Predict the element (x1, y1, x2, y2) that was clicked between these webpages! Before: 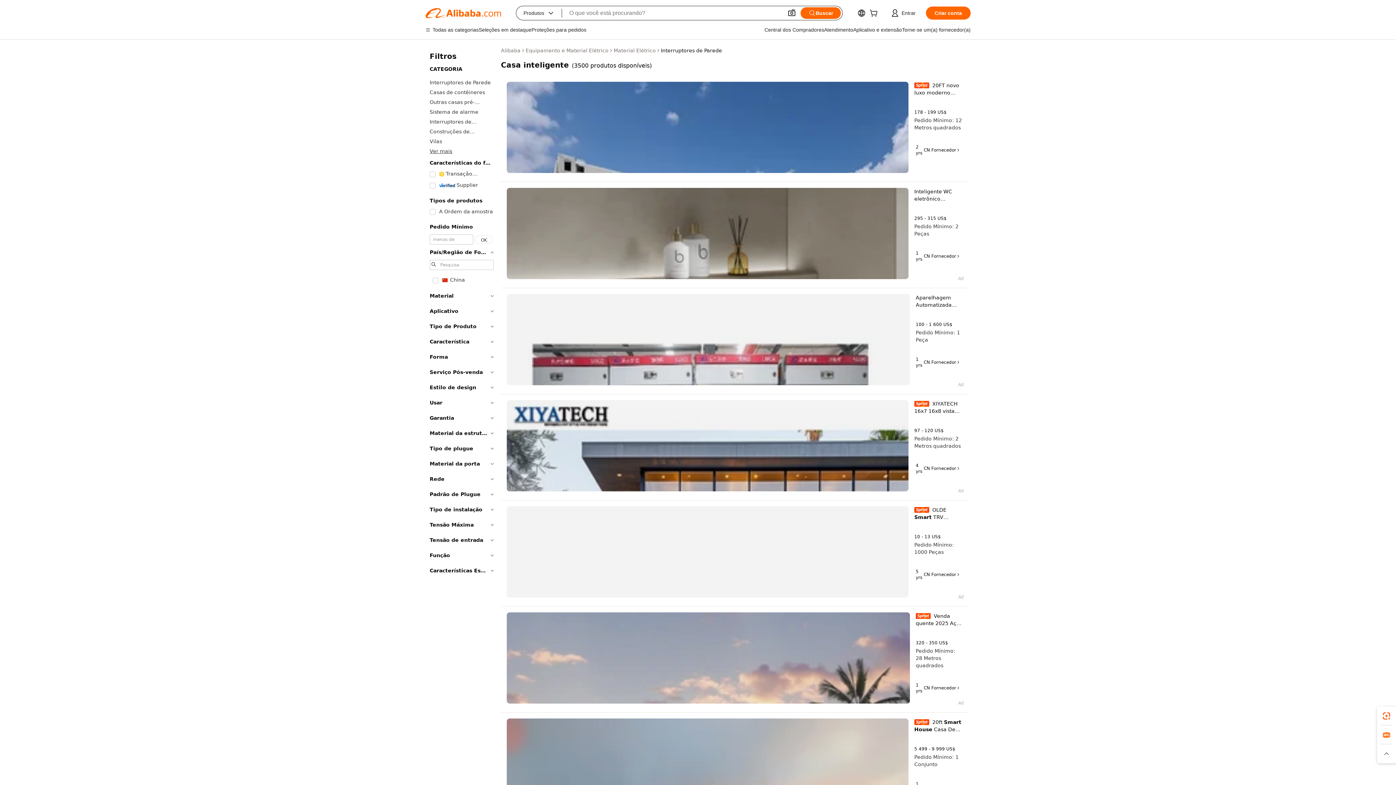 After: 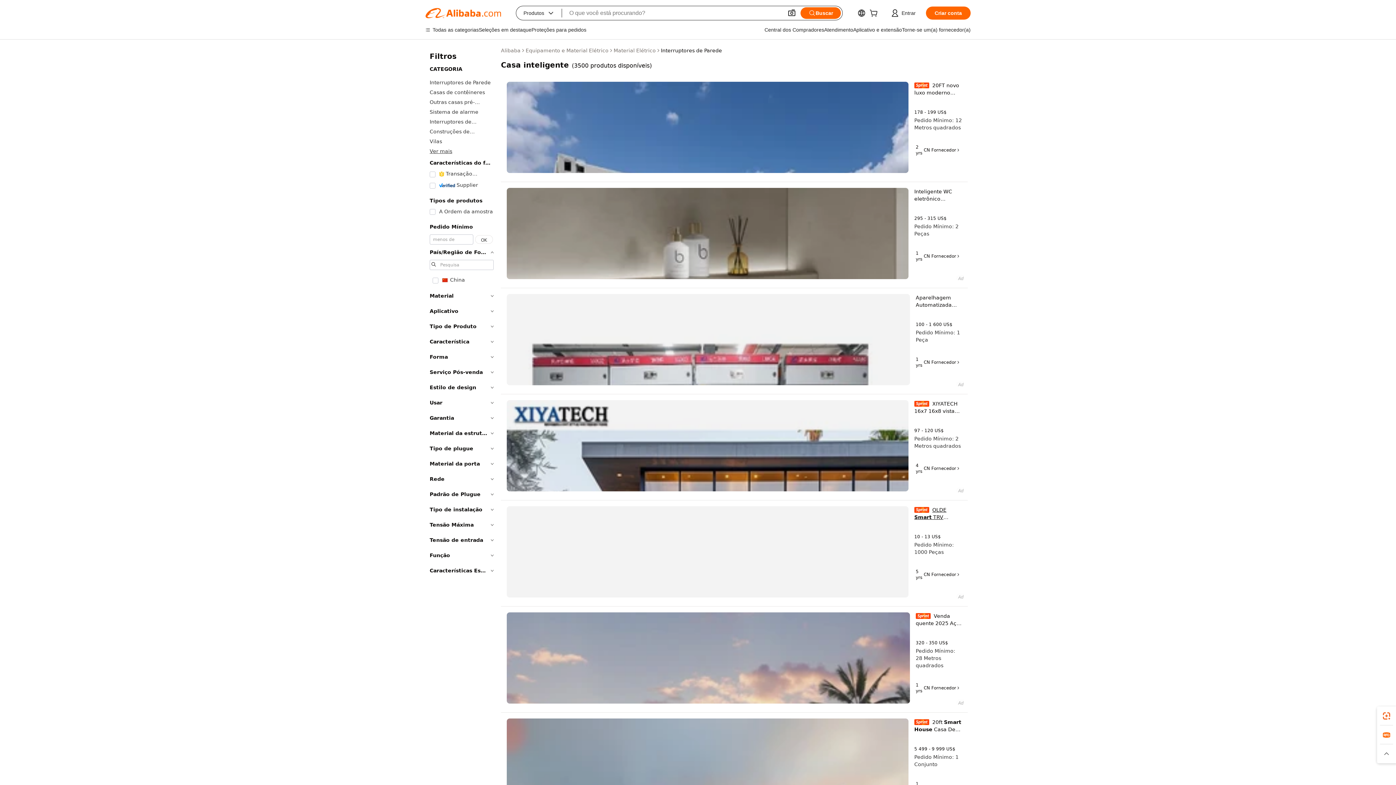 Action: bbox: (914, 506, 962, 521) label: OLDE Smart TRV Zigbee Wifi Controle Móvel Remoto Digital Wifi Termostática Radiador Válvula Inteligente TRV Bluetooth Tuya App